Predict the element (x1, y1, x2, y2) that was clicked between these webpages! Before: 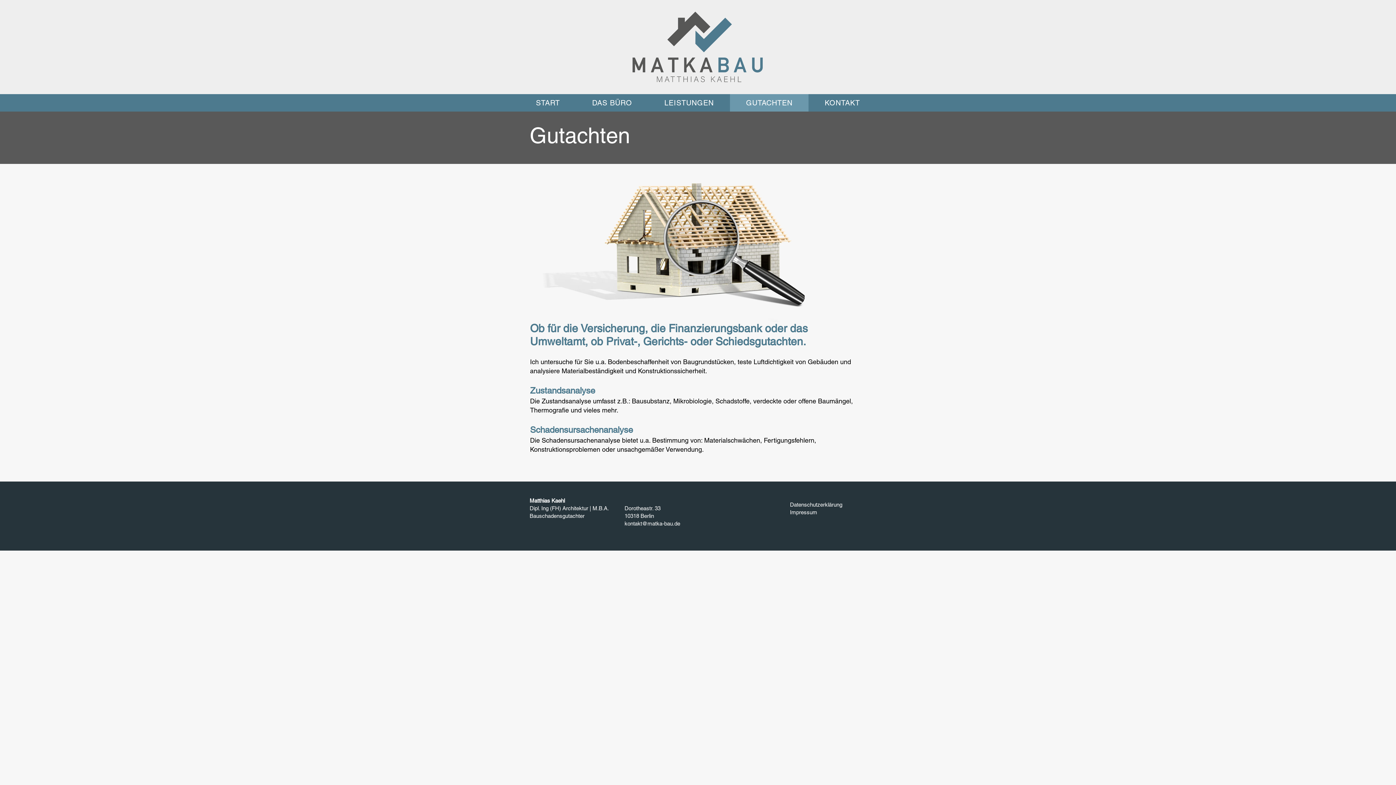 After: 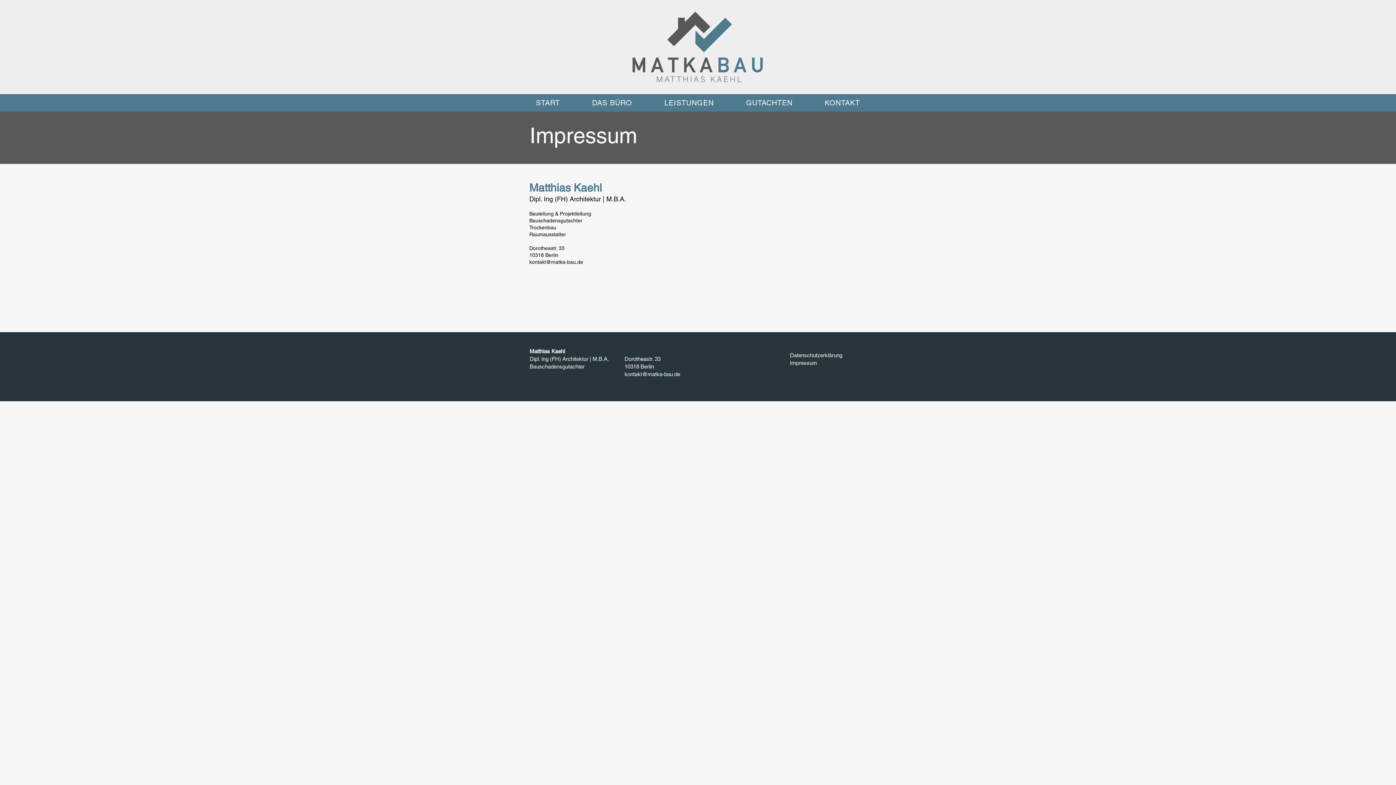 Action: bbox: (790, 509, 817, 515) label: Impressum